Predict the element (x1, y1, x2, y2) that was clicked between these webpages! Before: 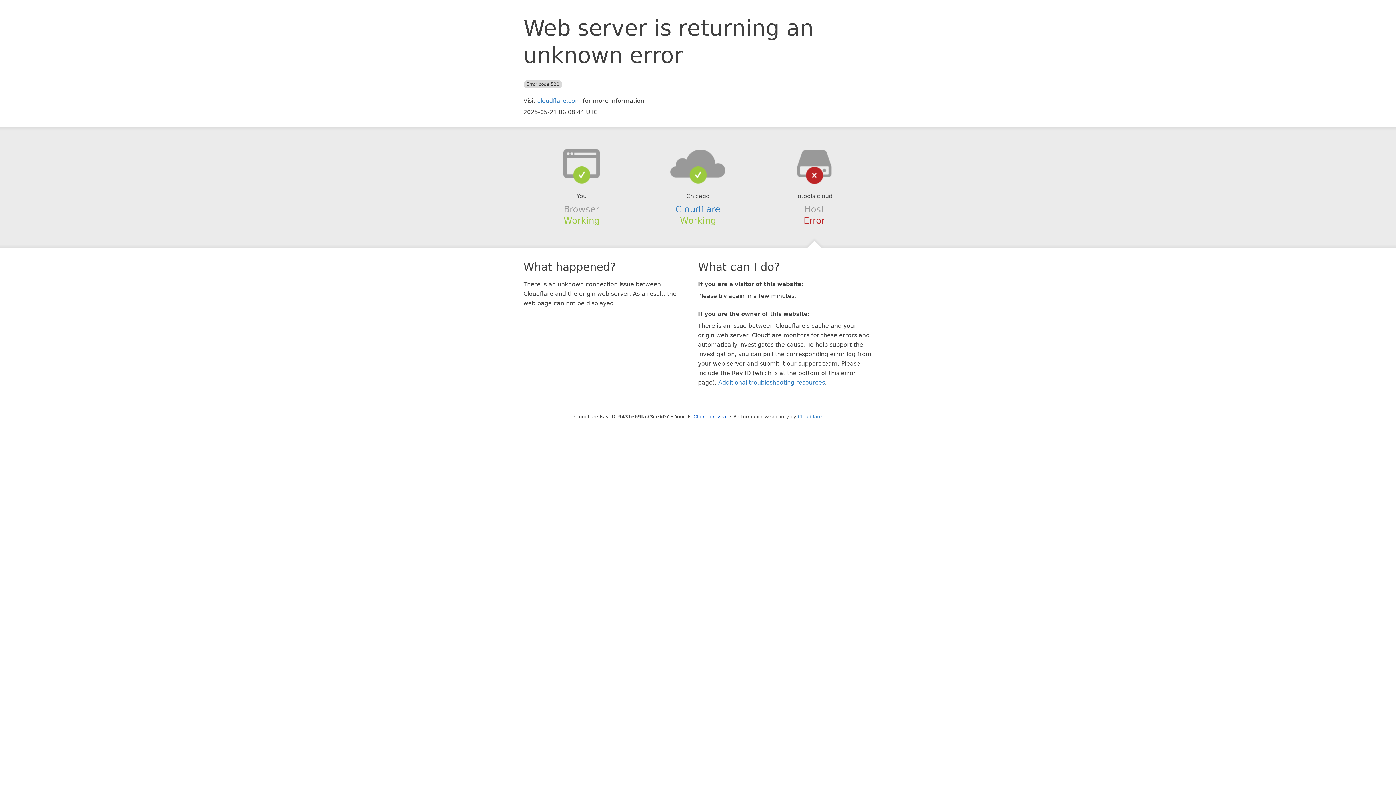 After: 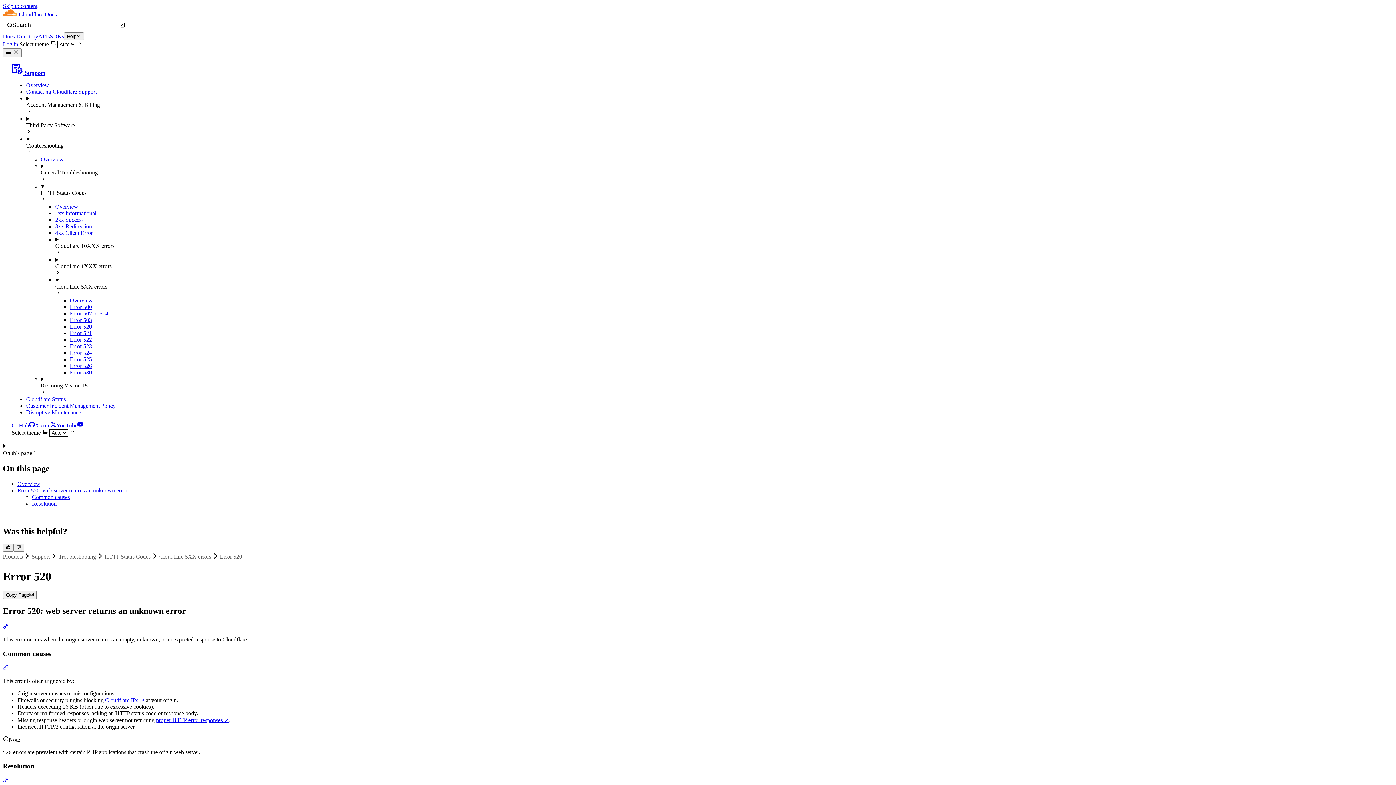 Action: label: Additional troubleshooting resources bbox: (718, 379, 825, 386)